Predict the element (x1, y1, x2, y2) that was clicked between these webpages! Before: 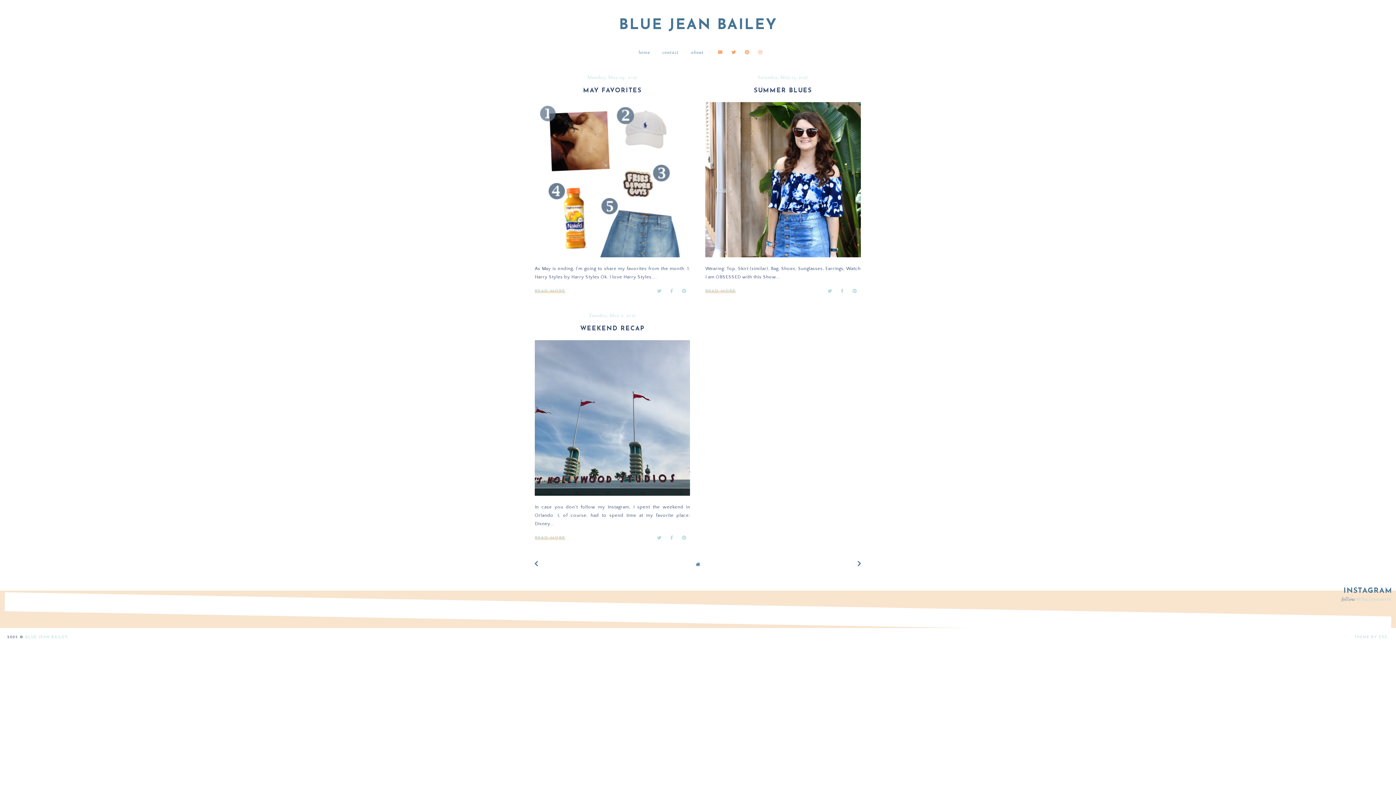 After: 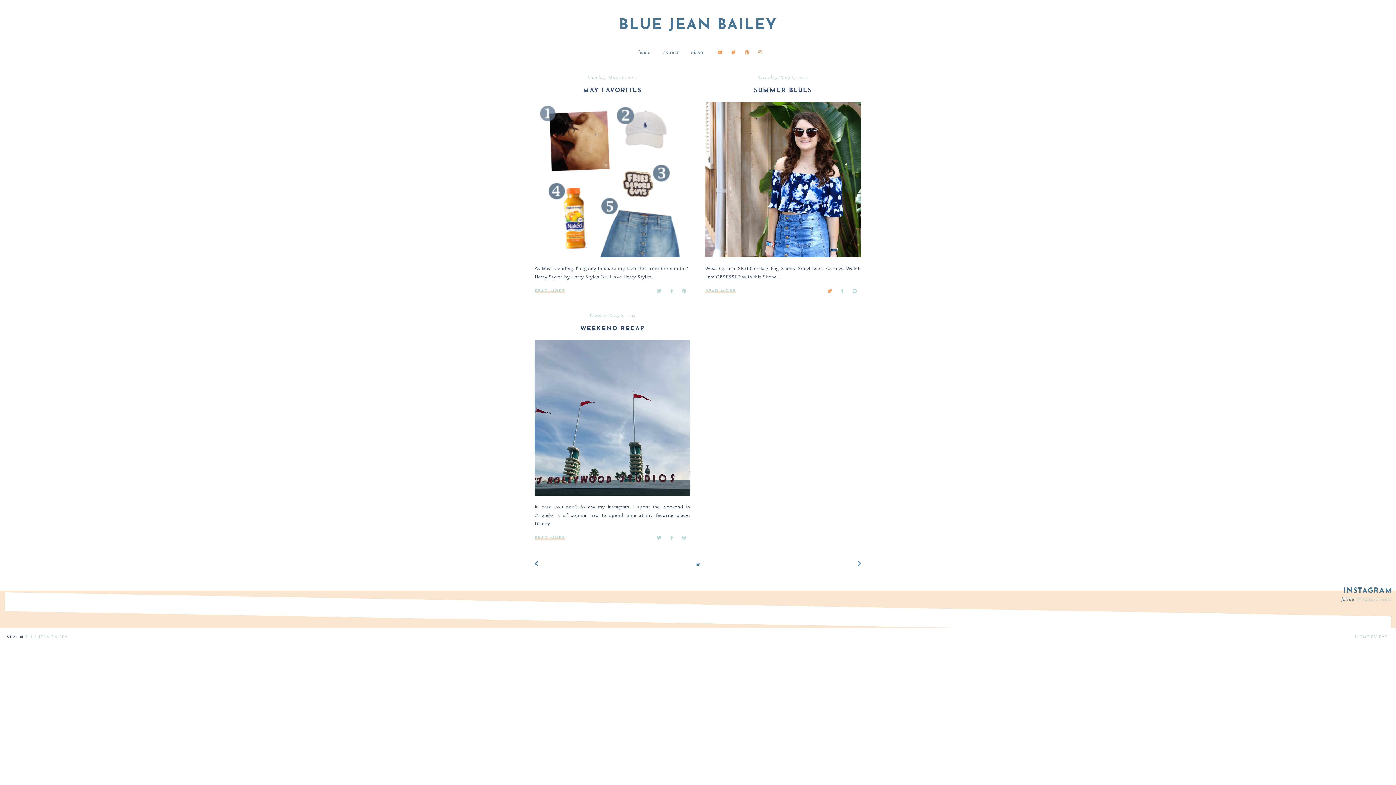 Action: bbox: (827, 289, 832, 293)